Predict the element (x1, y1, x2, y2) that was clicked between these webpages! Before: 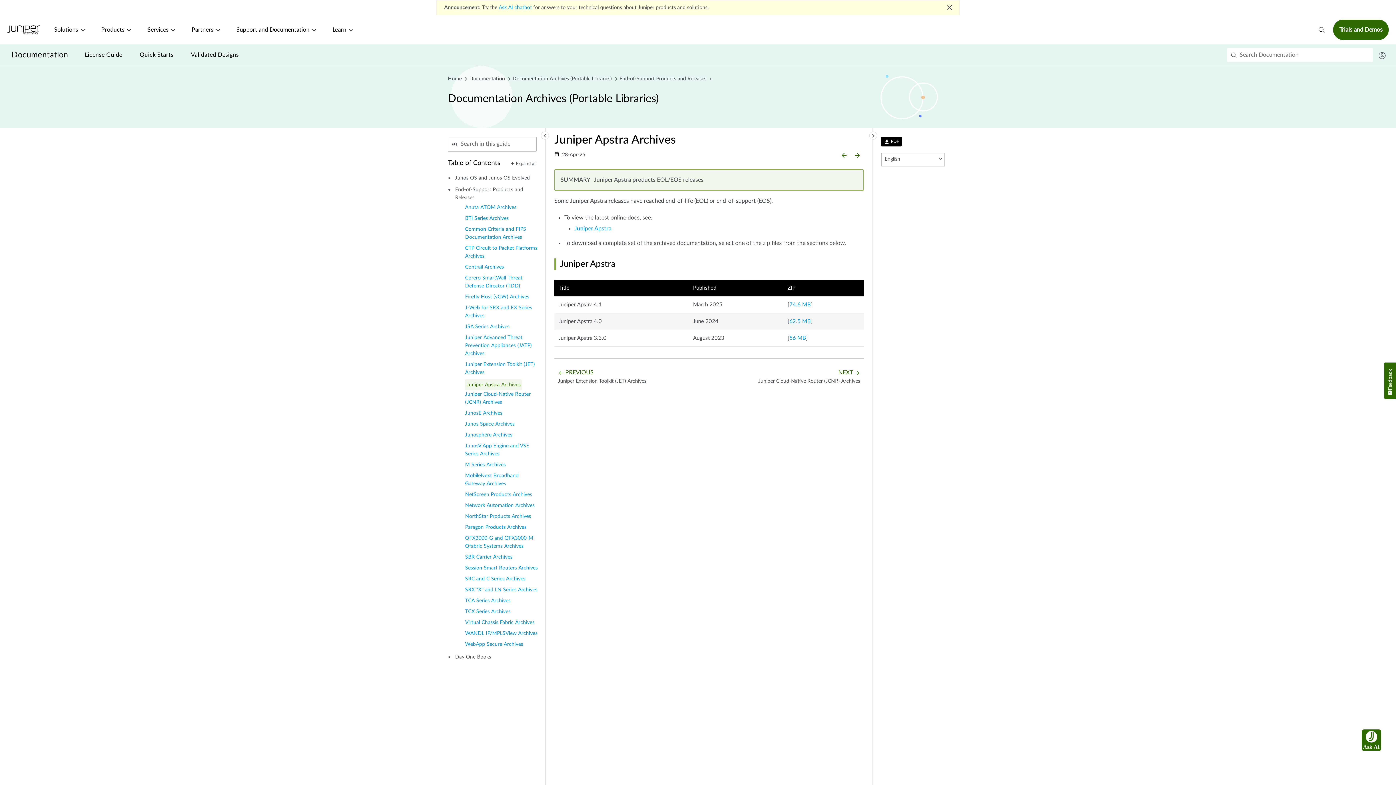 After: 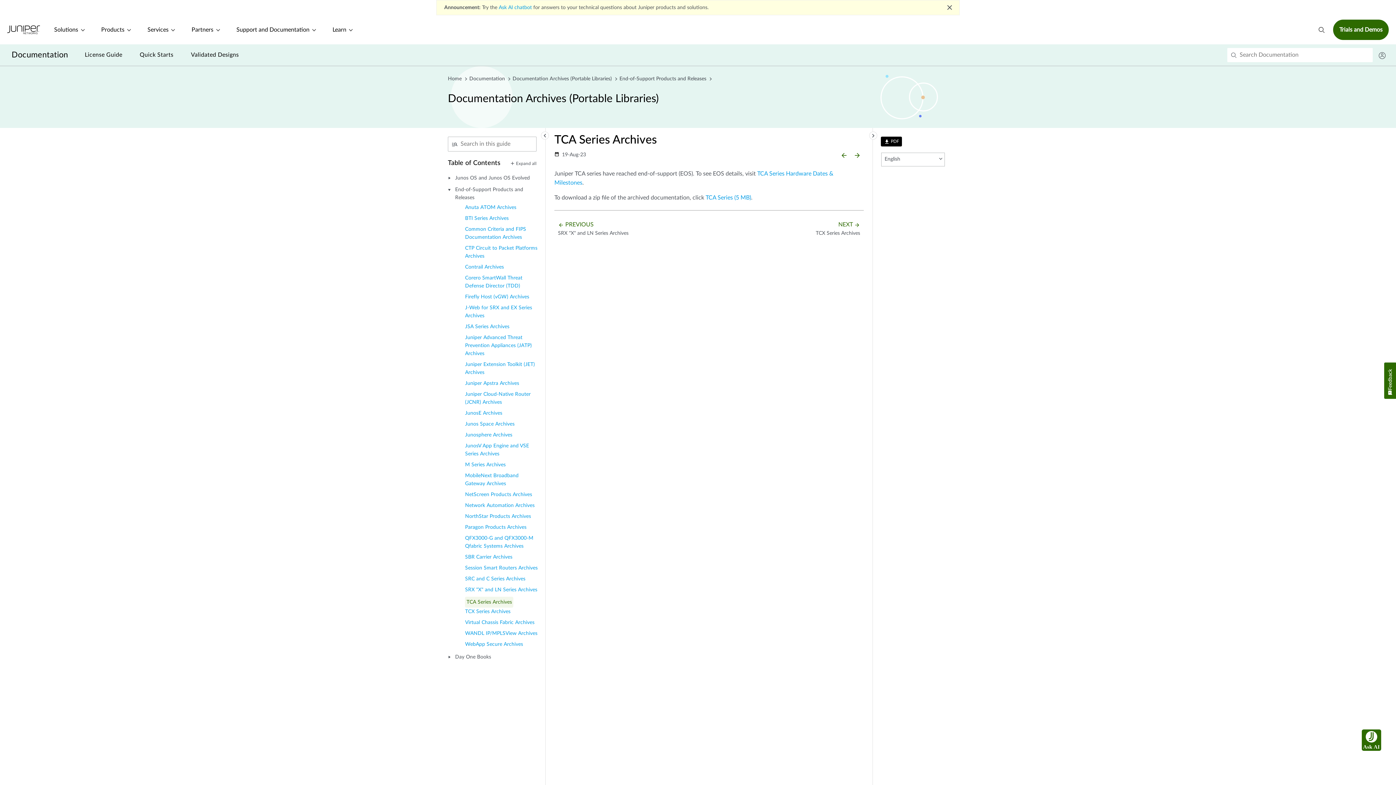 Action: label: TCA Series Archives bbox: (465, 597, 510, 608)